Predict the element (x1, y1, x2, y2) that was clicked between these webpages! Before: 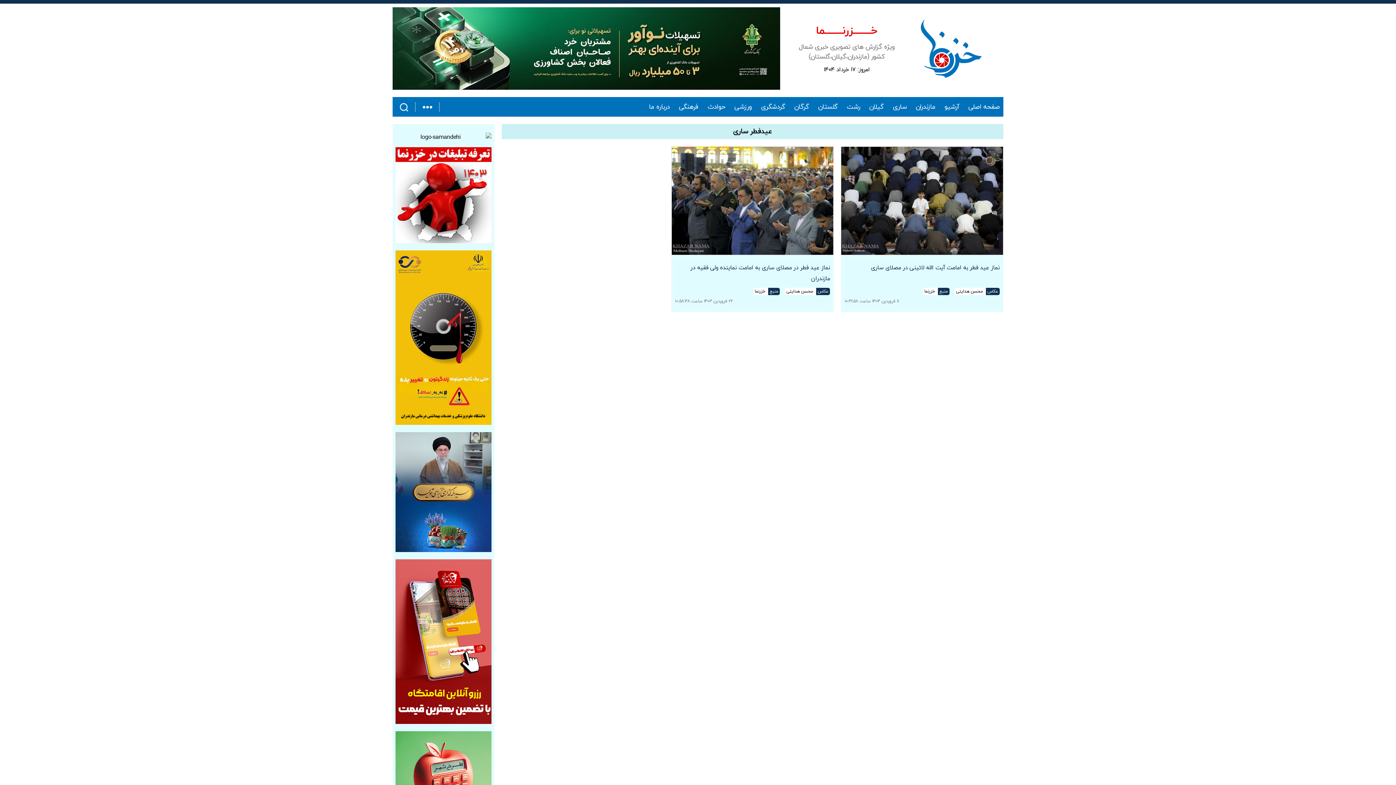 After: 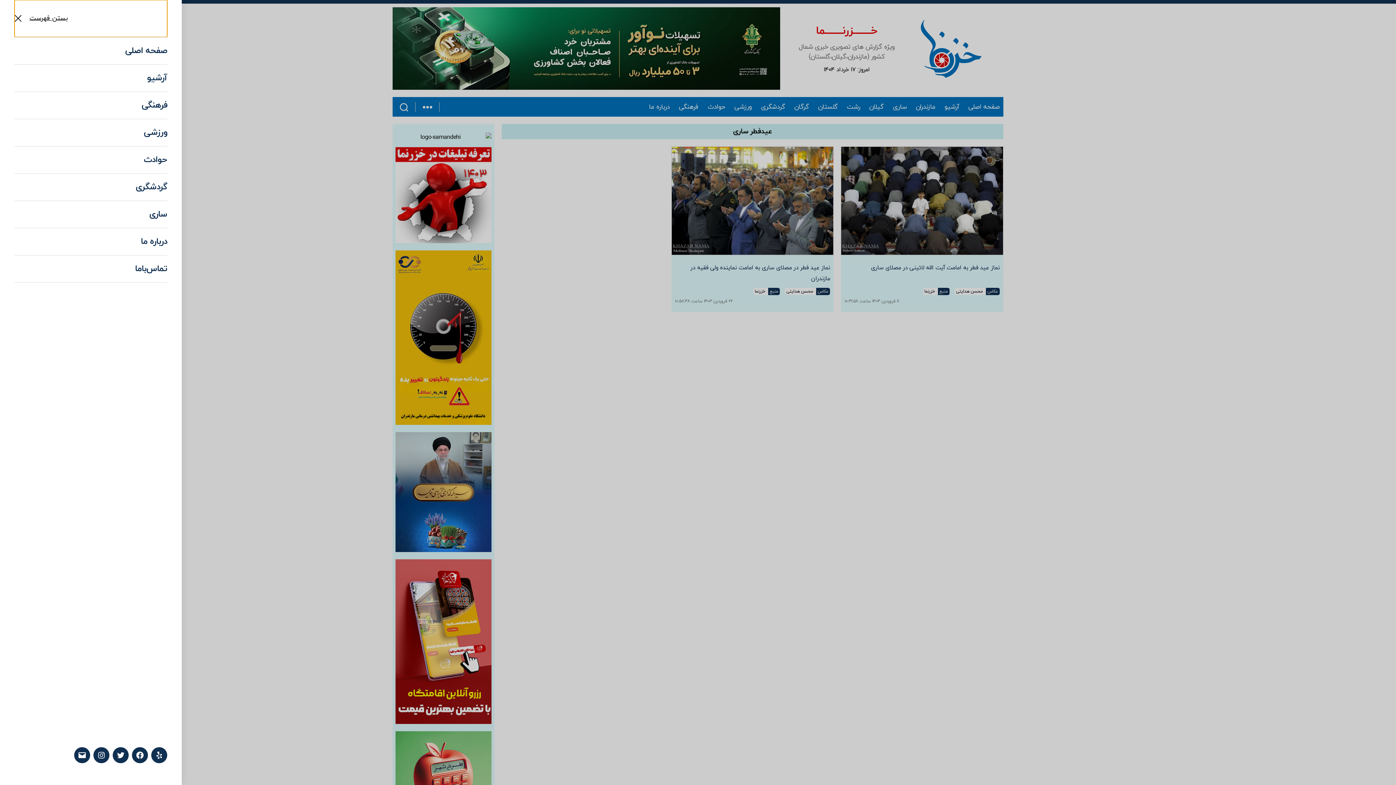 Action: bbox: (415, 99, 439, 115)